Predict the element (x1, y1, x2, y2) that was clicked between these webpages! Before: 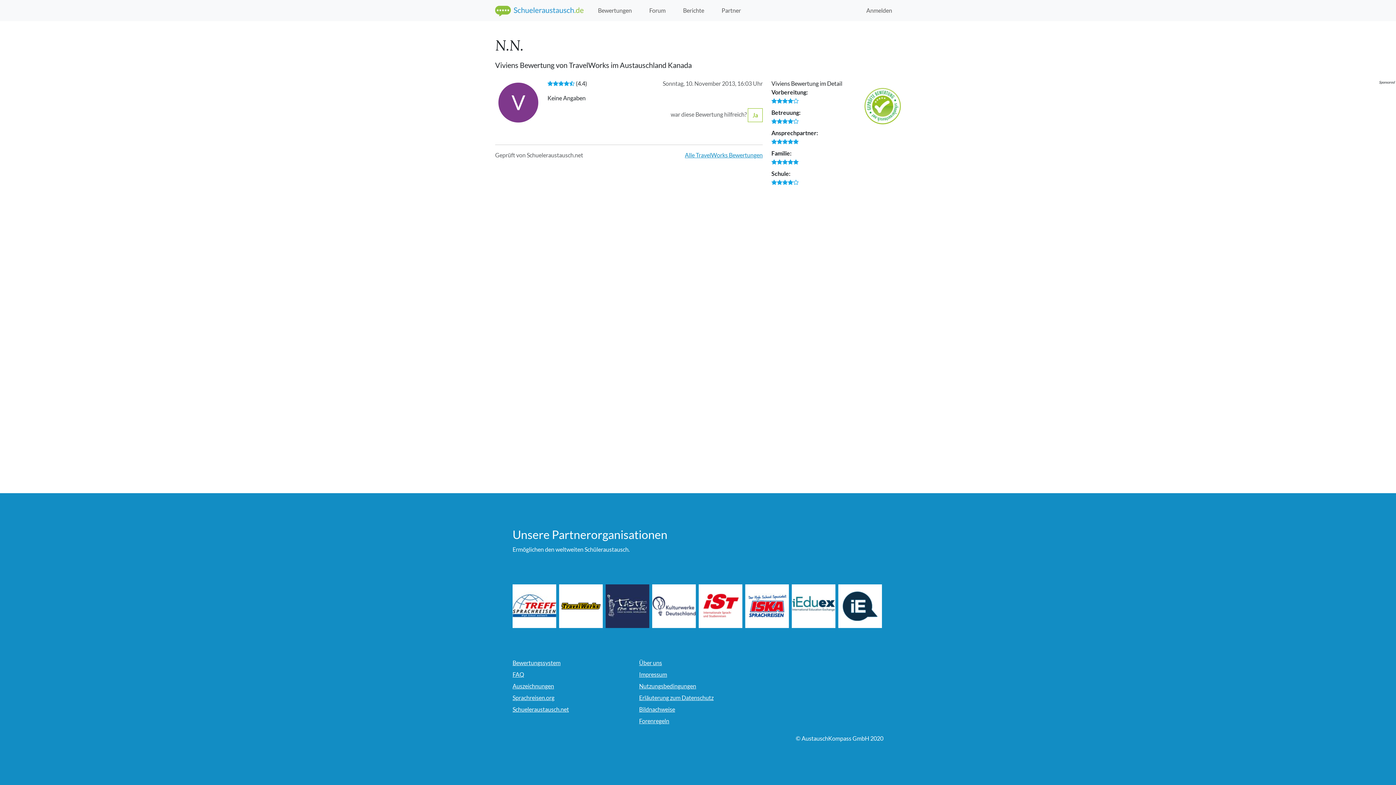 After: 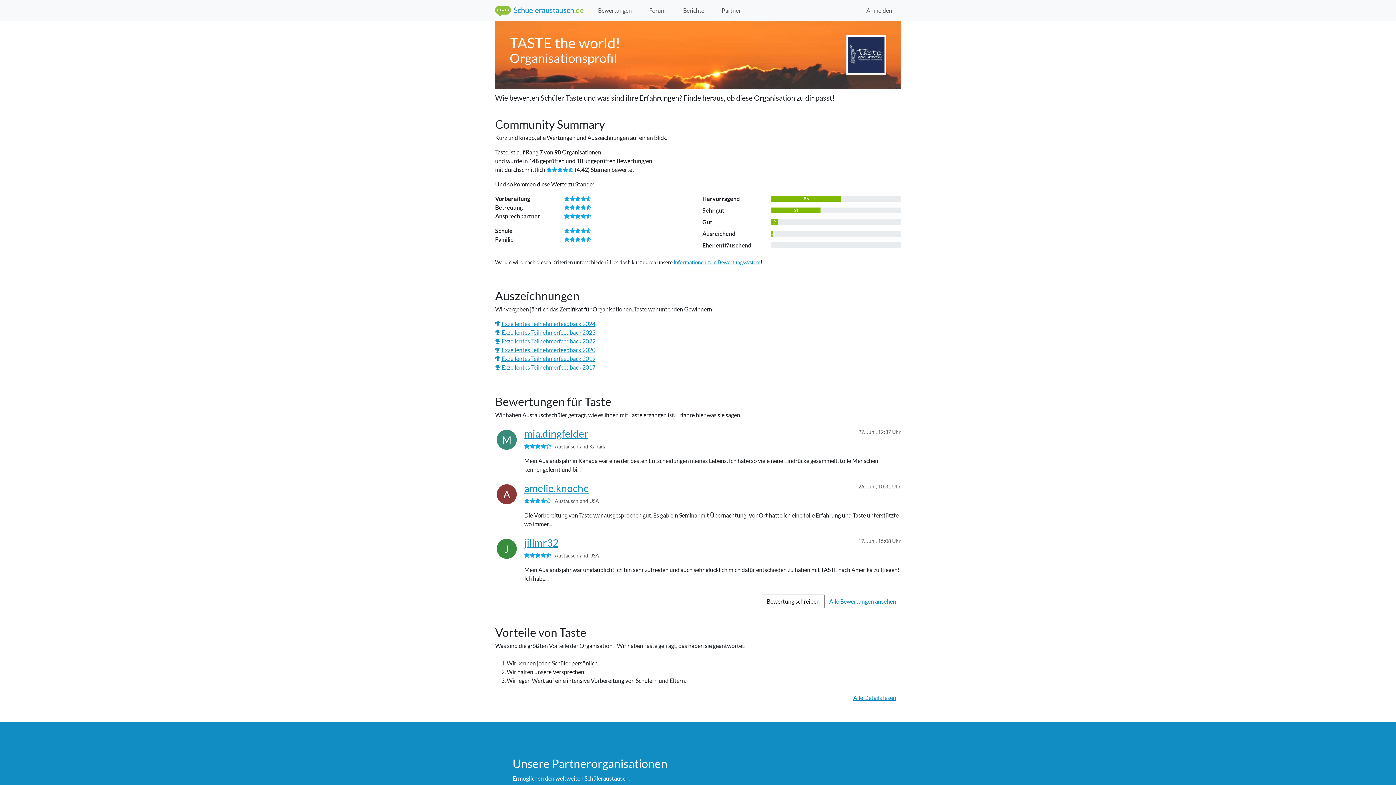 Action: bbox: (605, 442, 649, 486)